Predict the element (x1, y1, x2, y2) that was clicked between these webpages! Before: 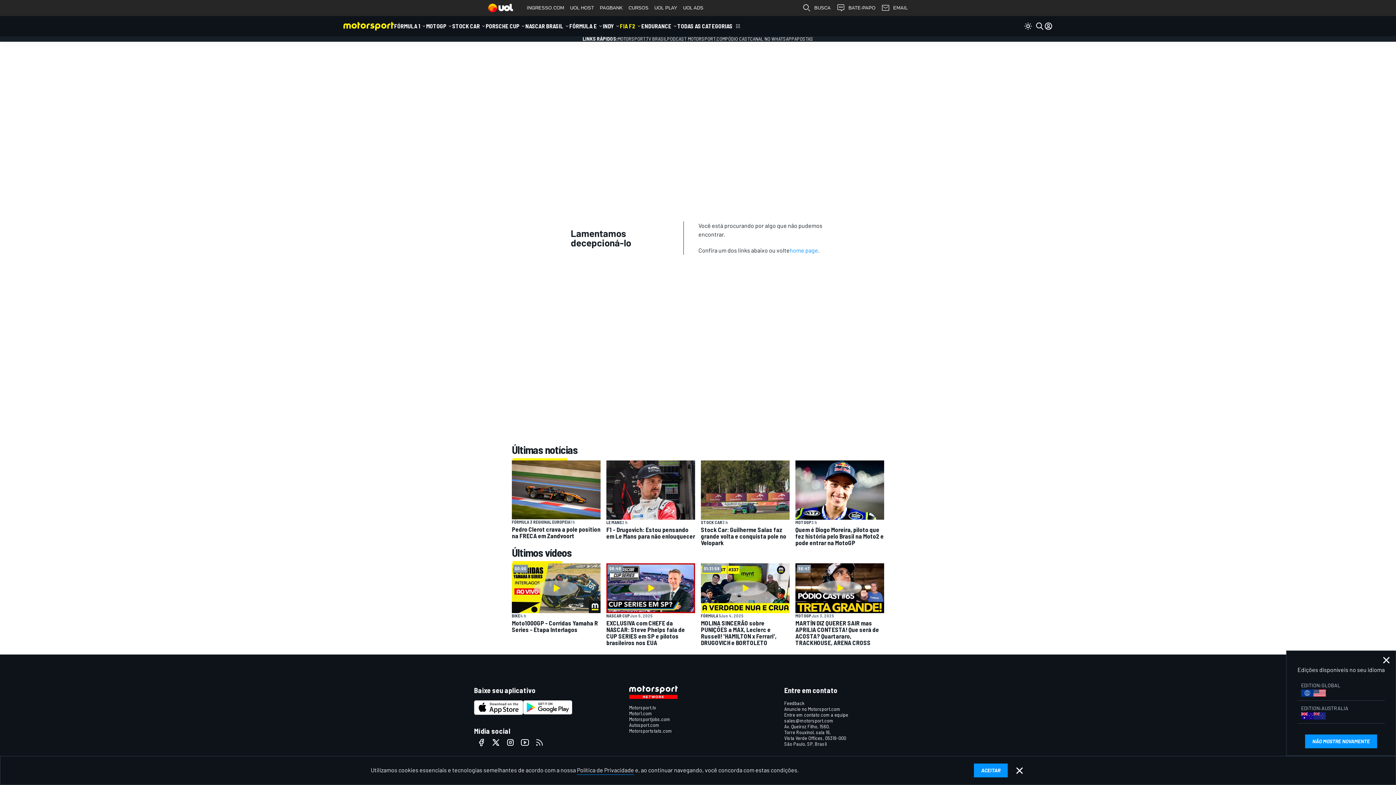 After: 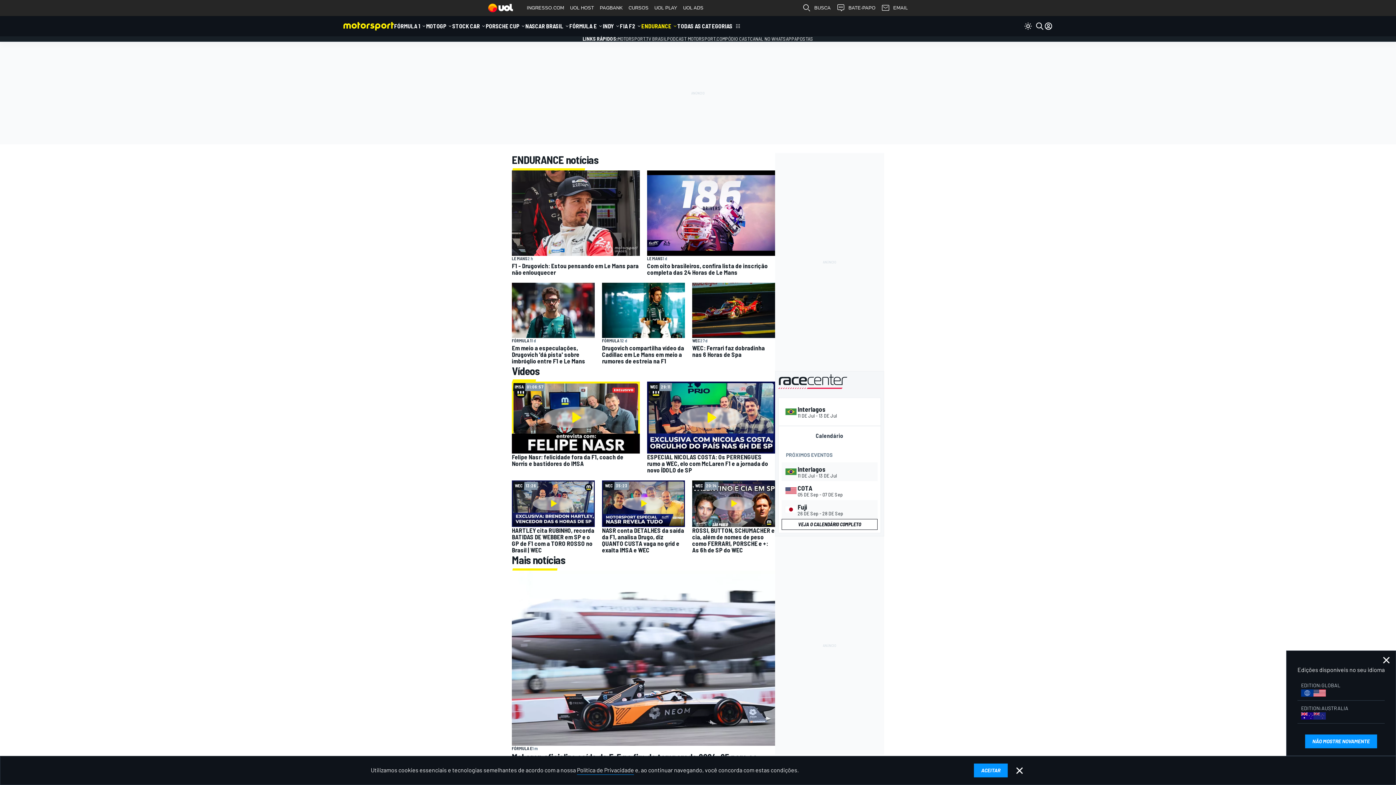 Action: bbox: (641, 16, 671, 36) label: ENDURANCE